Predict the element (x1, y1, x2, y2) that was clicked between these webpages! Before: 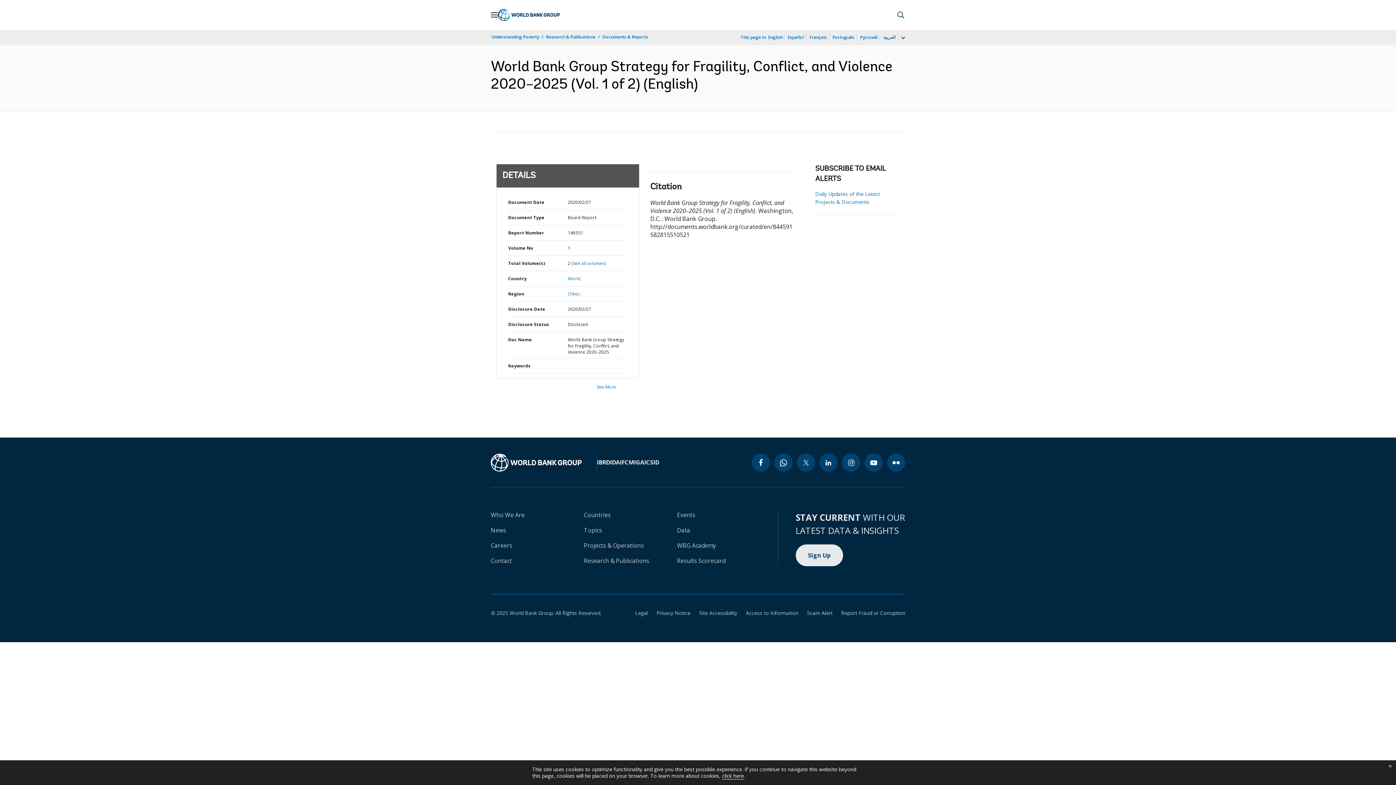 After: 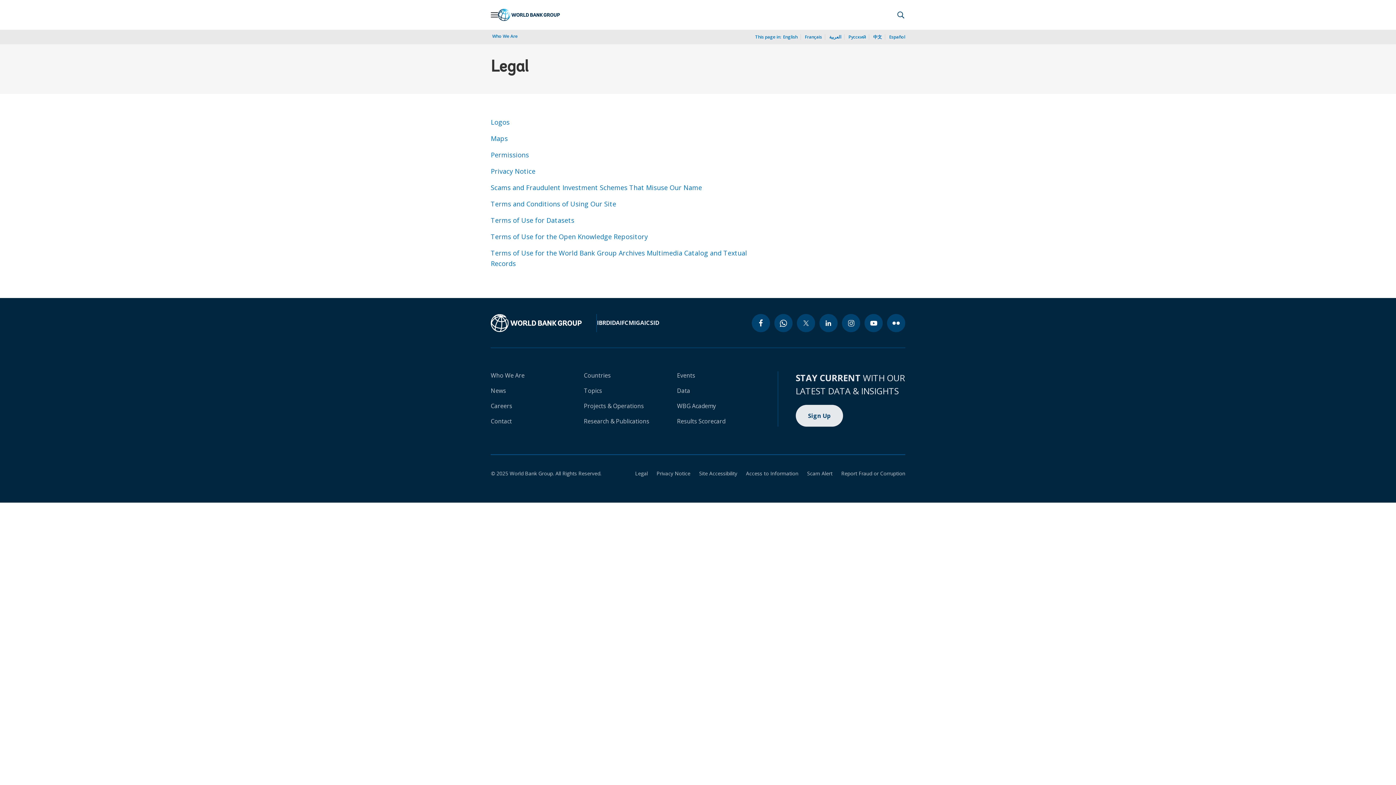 Action: label: Legal bbox: (626, 609, 648, 616)